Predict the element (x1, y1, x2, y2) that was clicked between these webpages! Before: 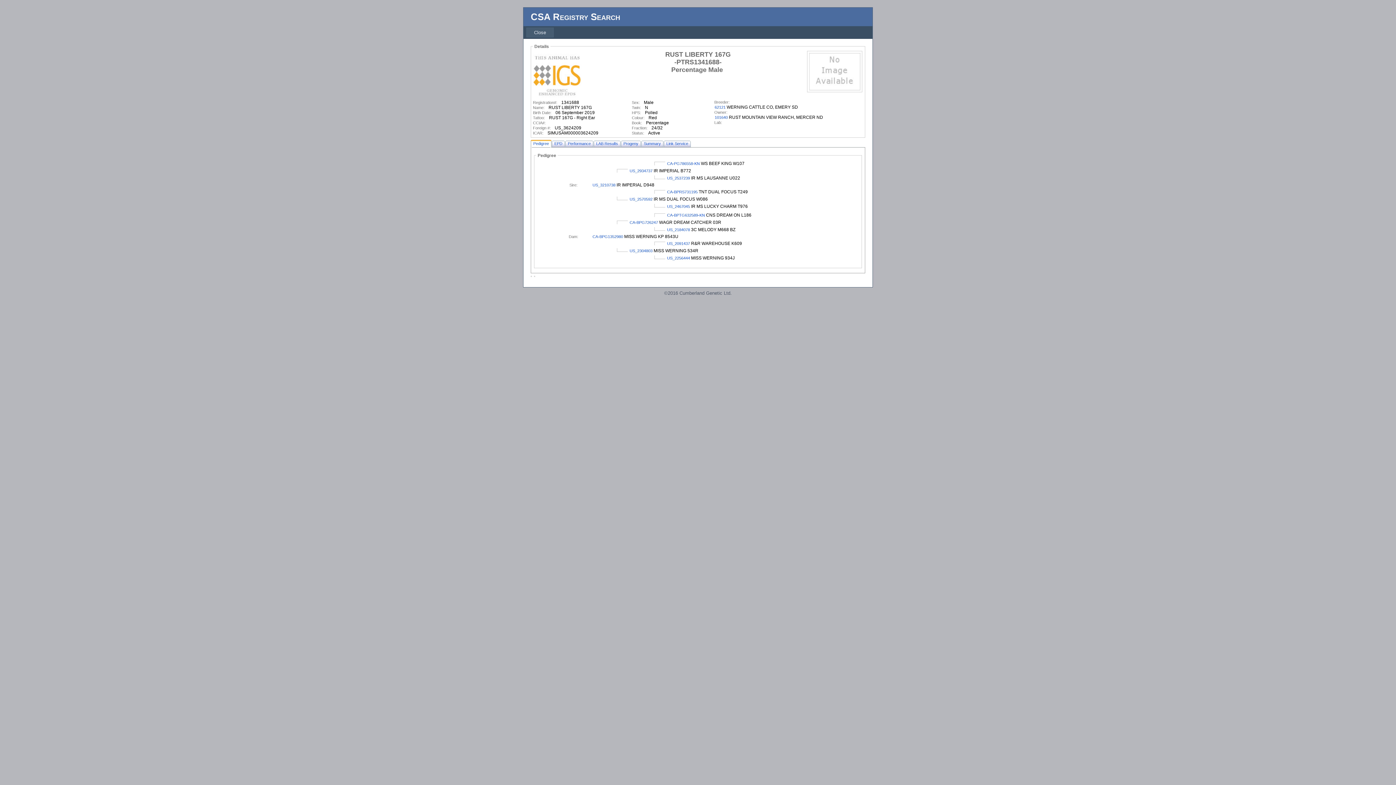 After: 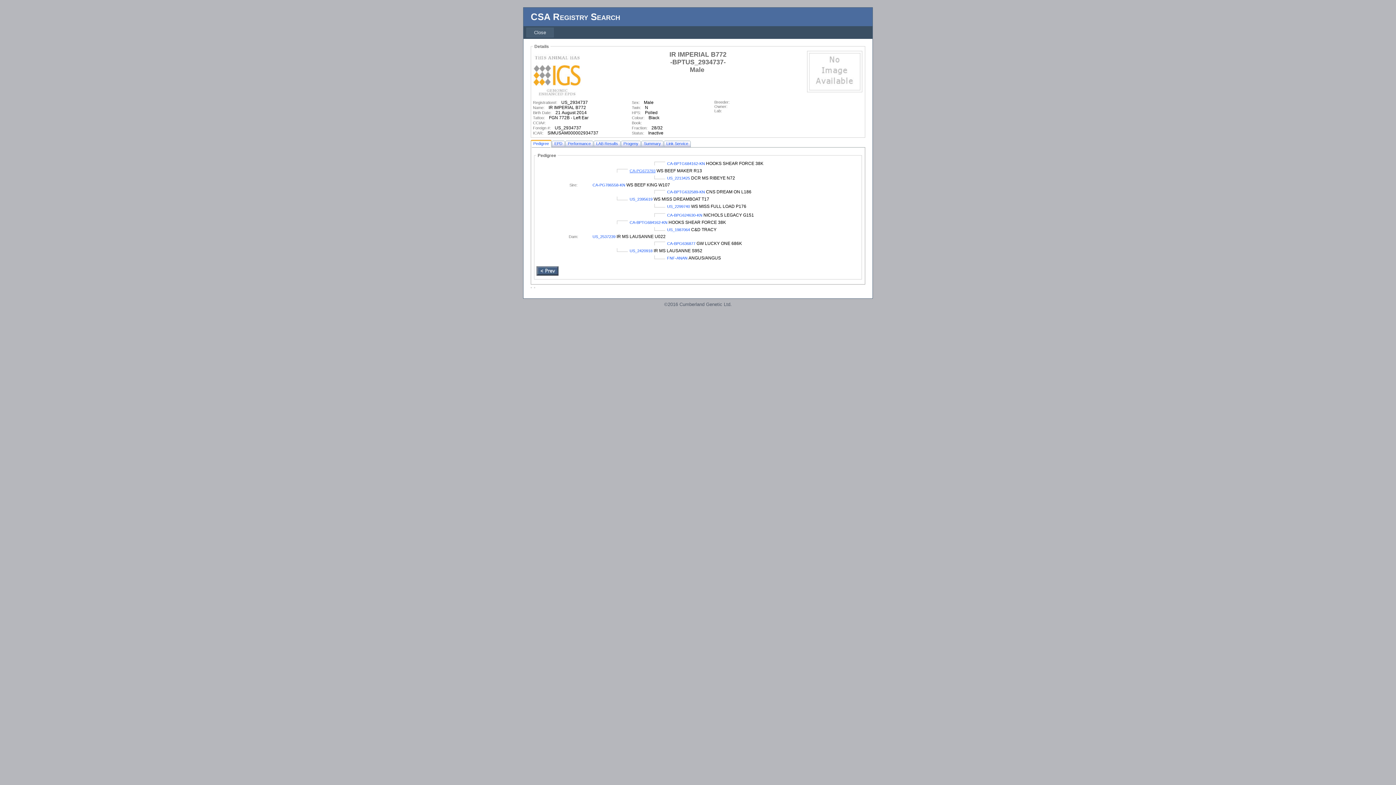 Action: label: US_2934737 bbox: (629, 168, 652, 173)